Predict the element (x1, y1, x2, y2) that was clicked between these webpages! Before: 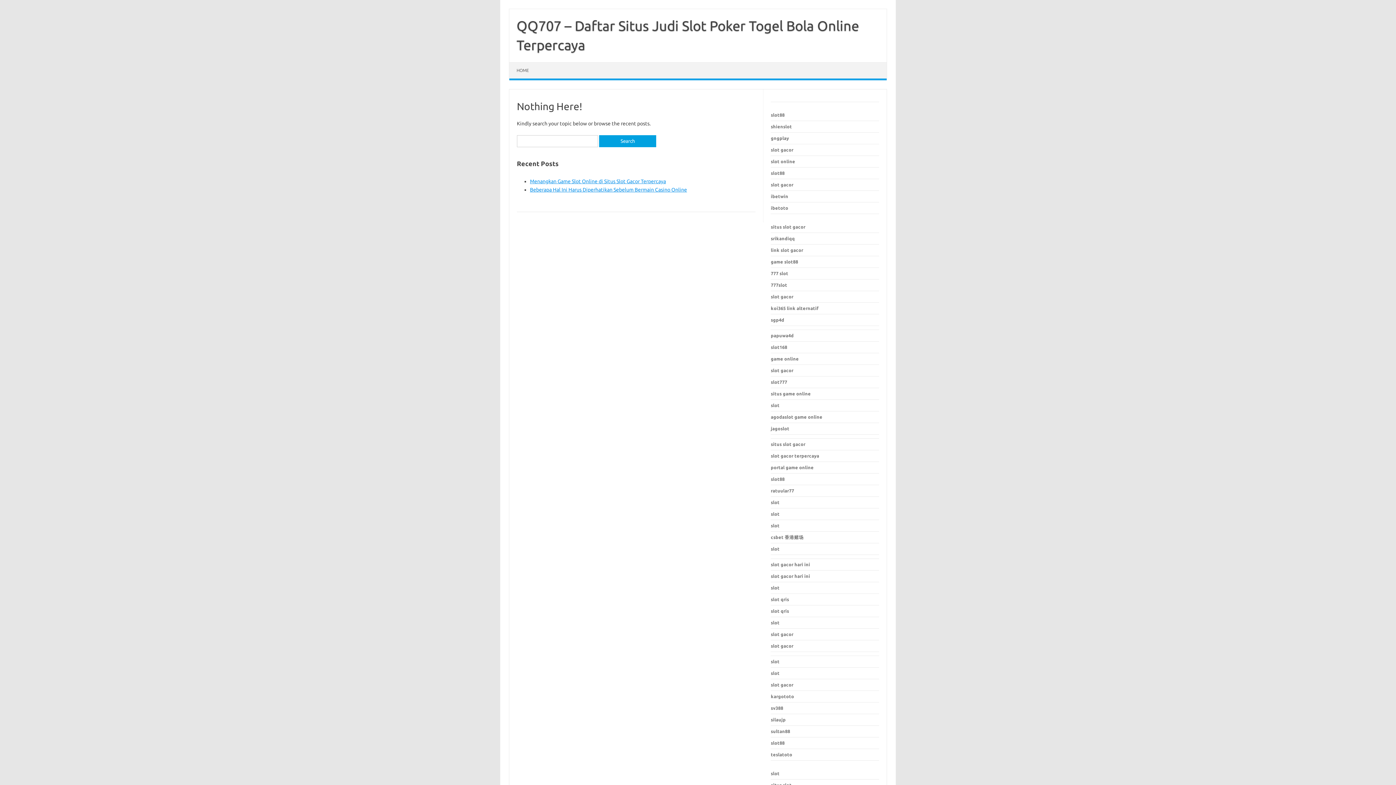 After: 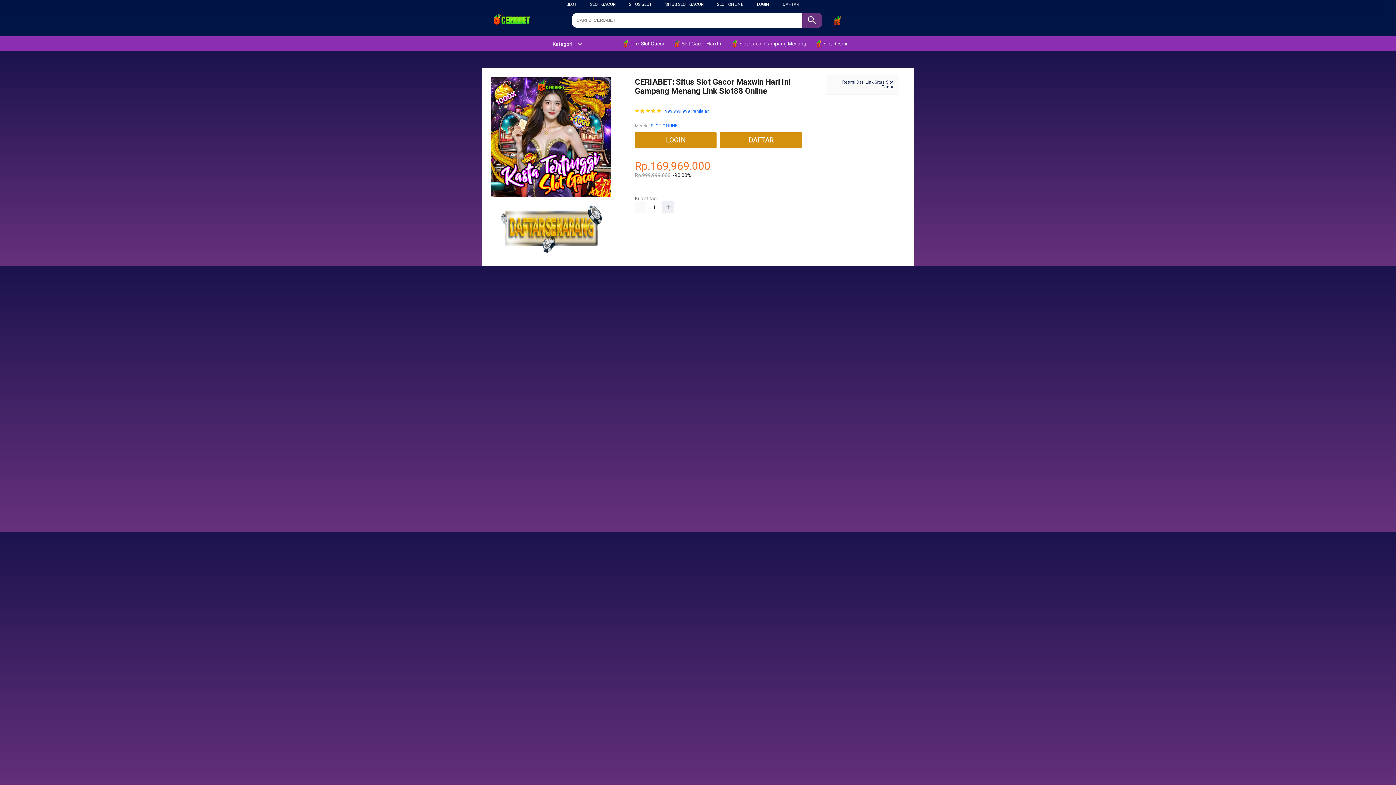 Action: bbox: (771, 771, 779, 776) label: slot